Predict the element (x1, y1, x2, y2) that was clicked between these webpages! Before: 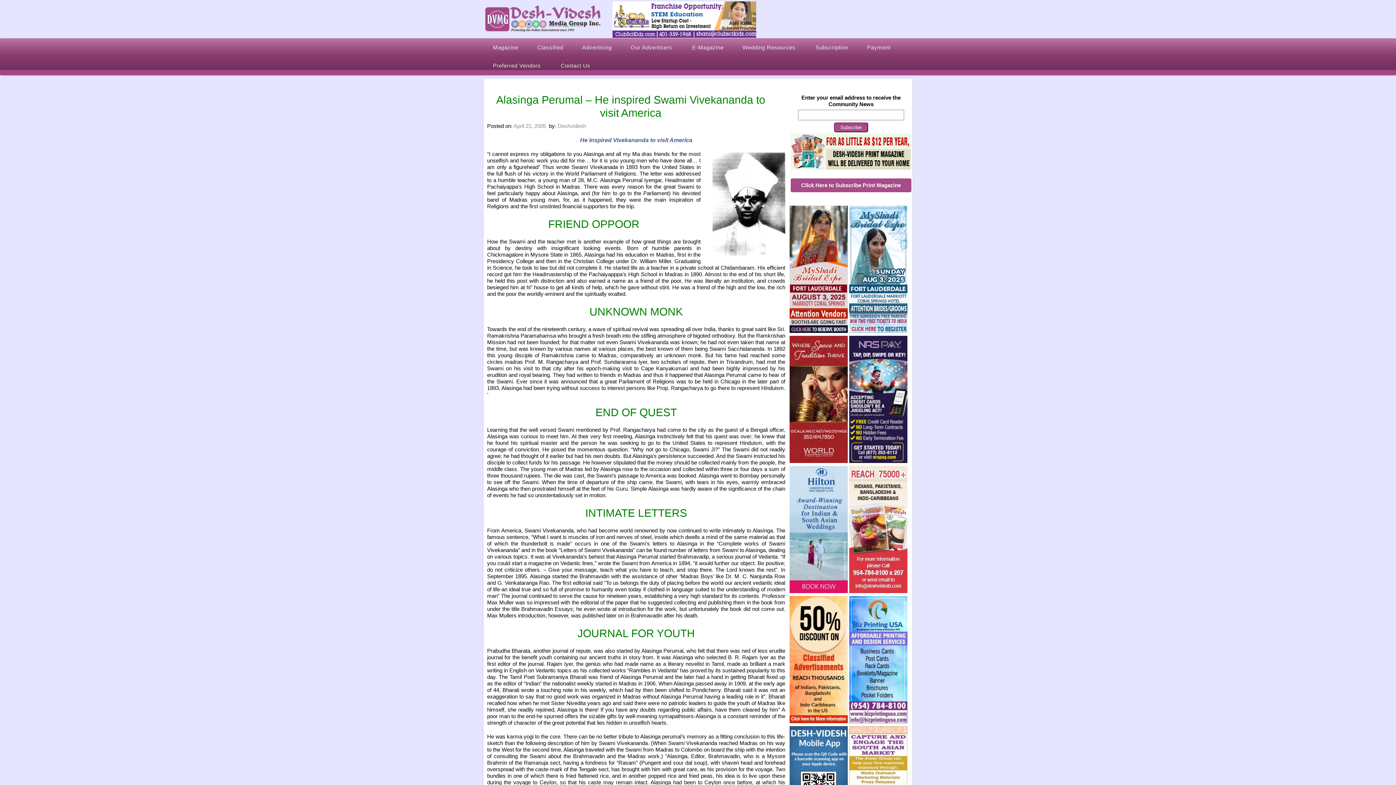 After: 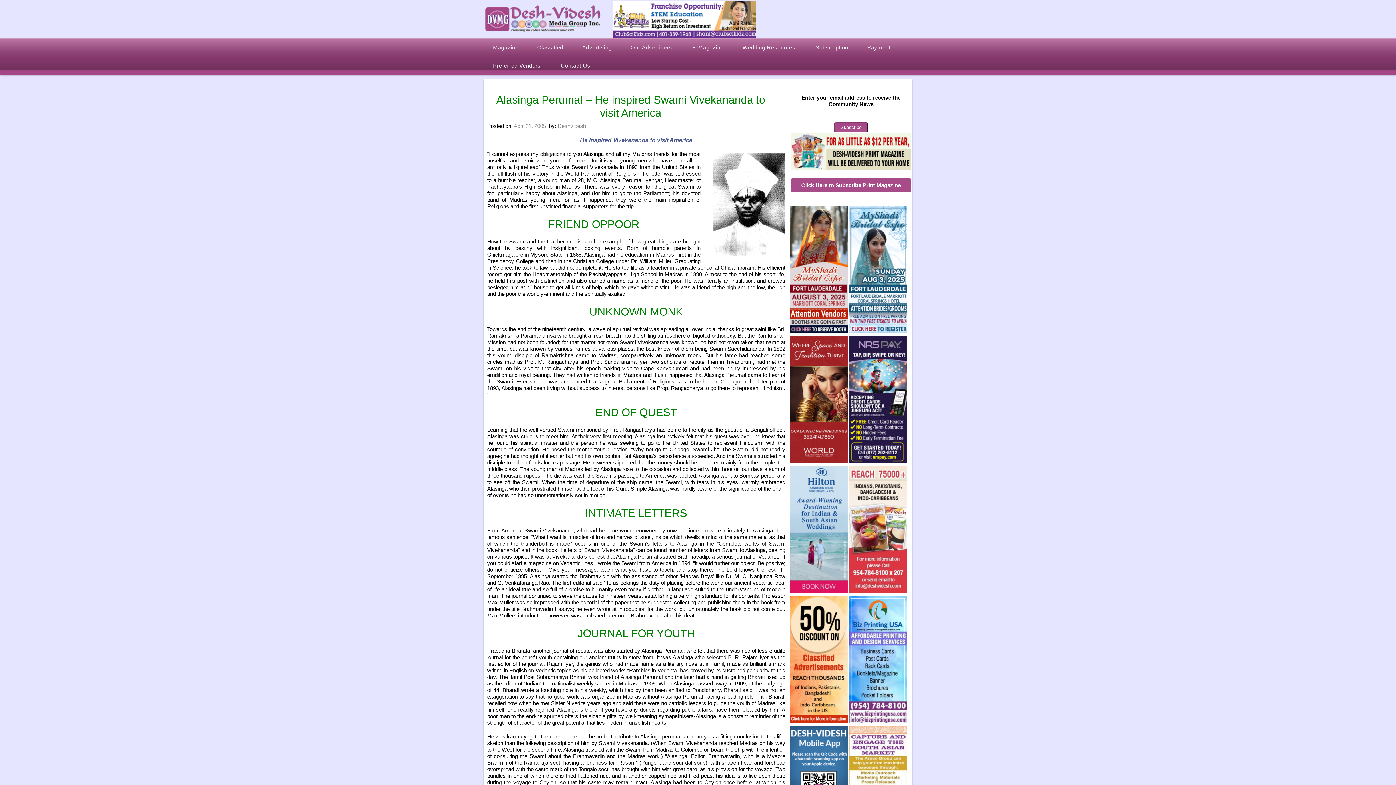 Action: bbox: (789, 719, 848, 725)